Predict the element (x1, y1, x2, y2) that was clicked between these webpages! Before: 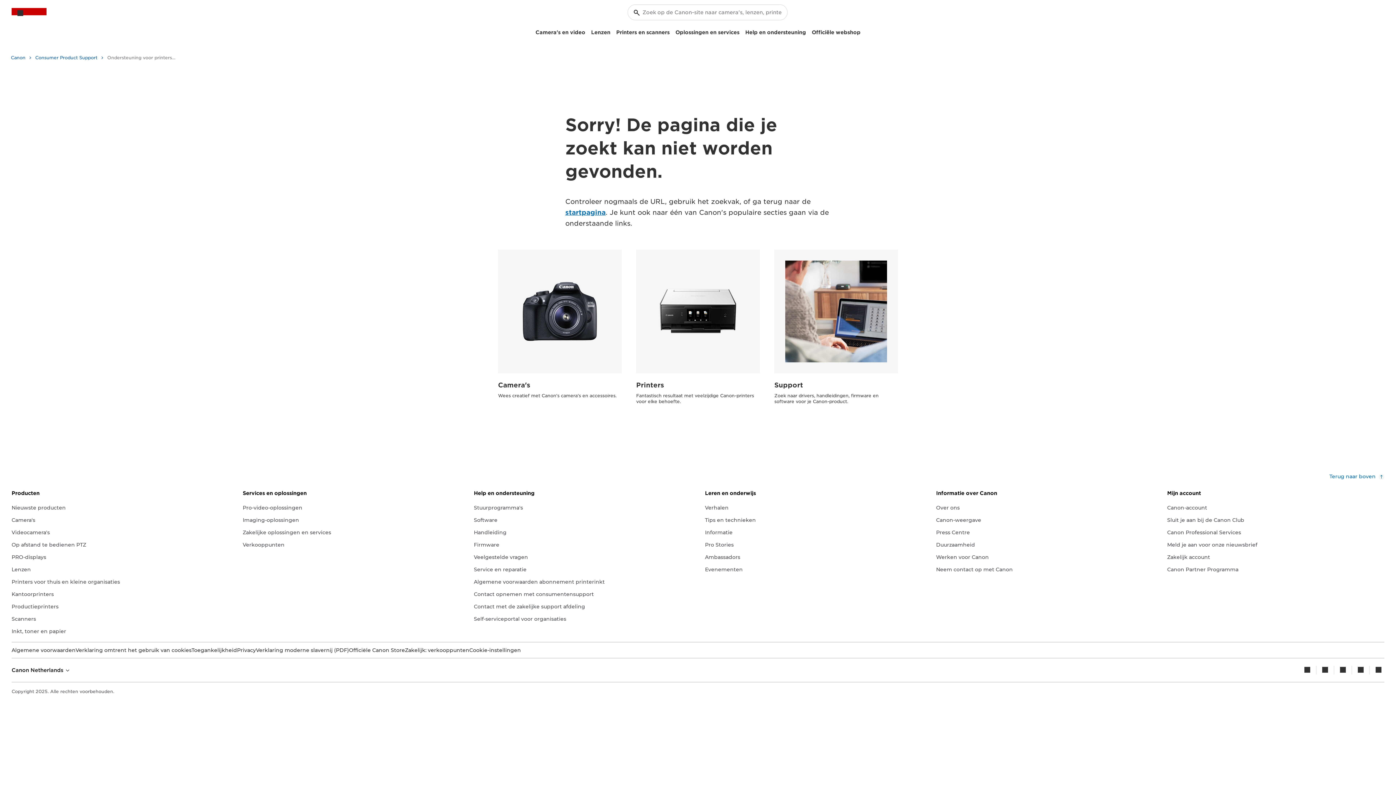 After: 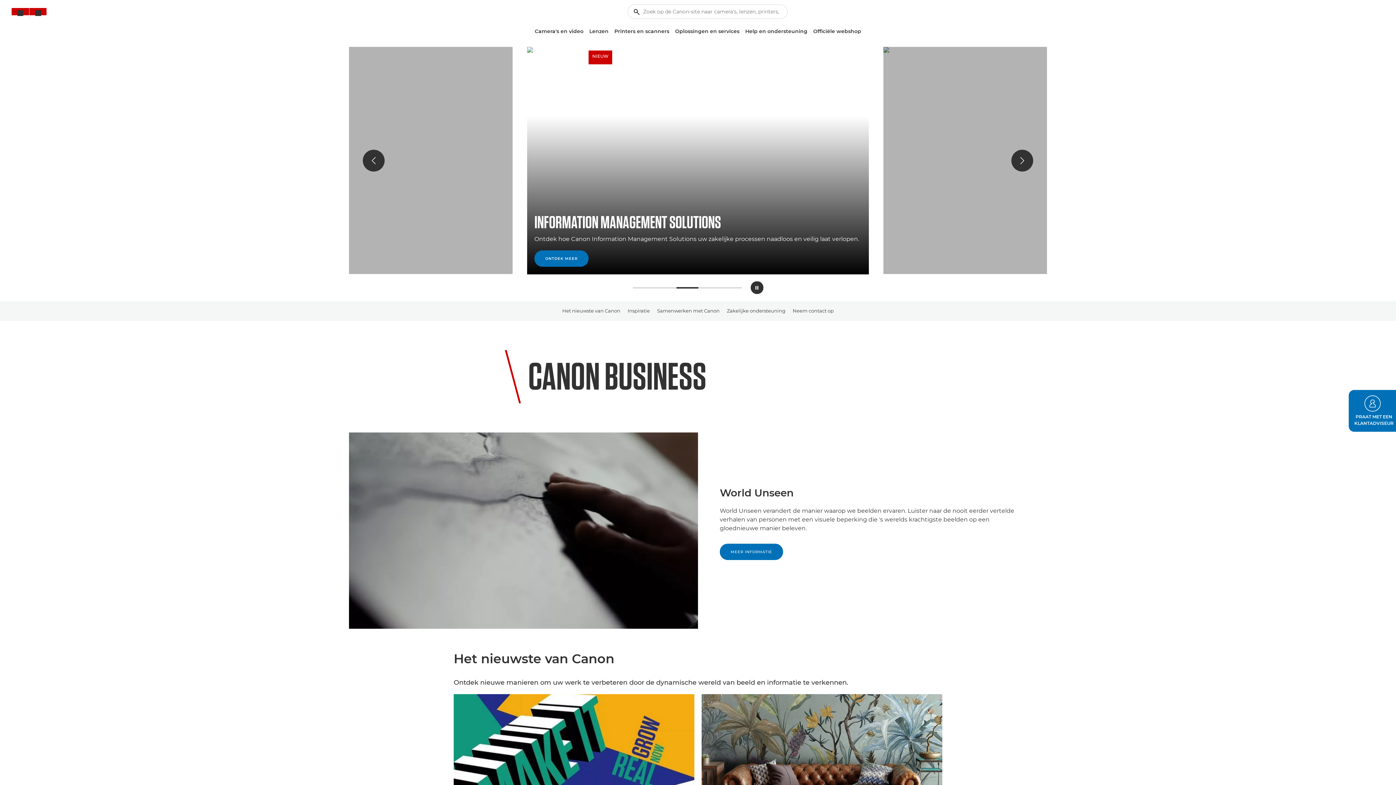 Action: label: Zakelijke oplossingen en services bbox: (242, 529, 331, 537)